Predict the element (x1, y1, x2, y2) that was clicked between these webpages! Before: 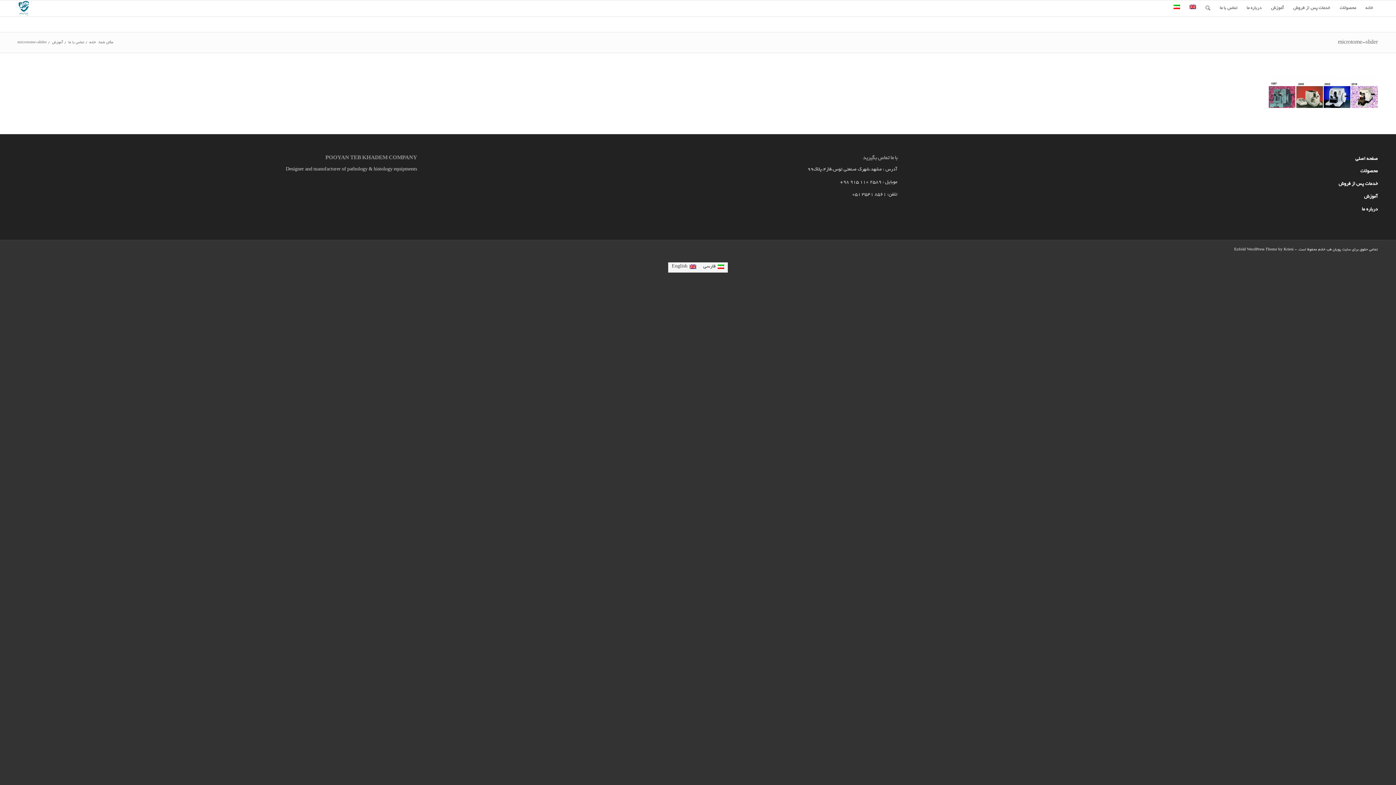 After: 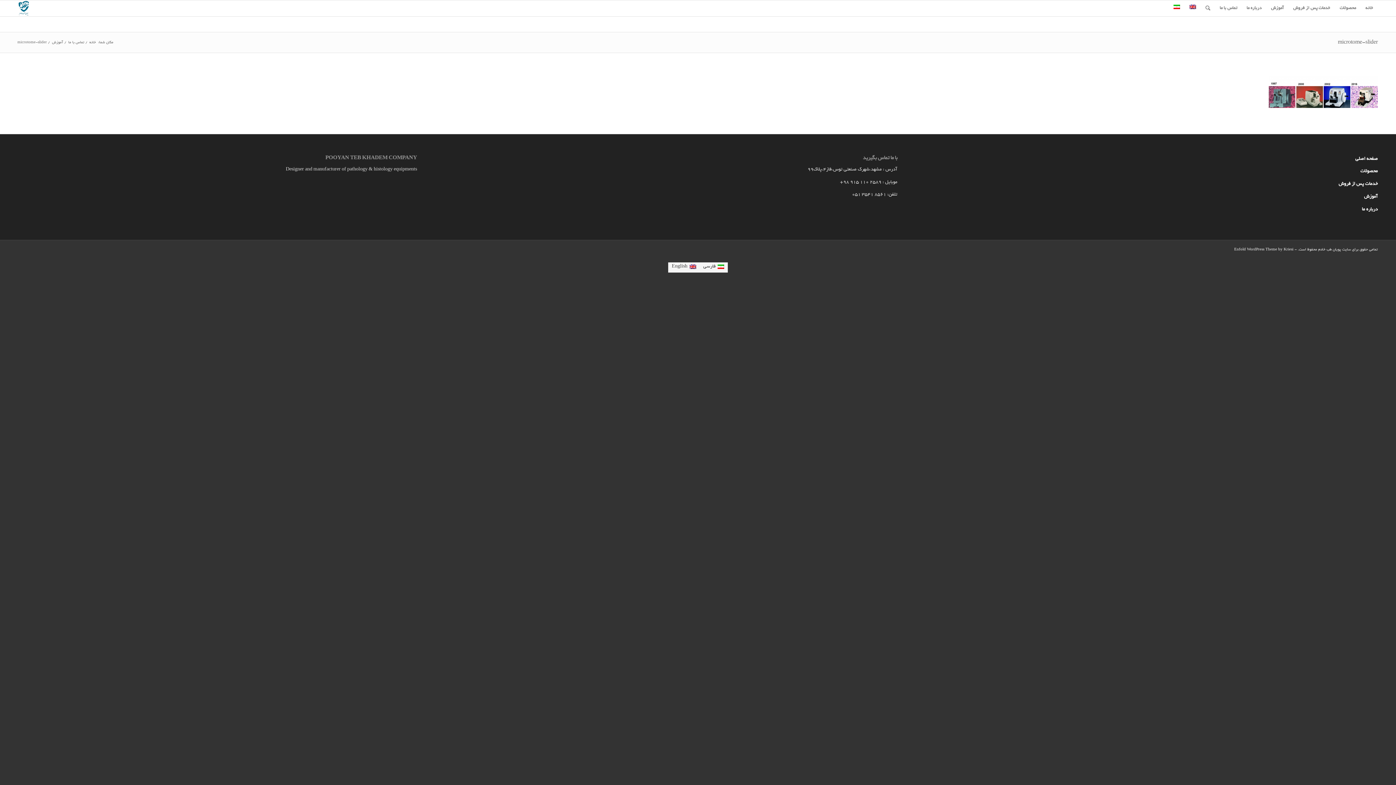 Action: label: فارسی bbox: (699, 262, 728, 272)